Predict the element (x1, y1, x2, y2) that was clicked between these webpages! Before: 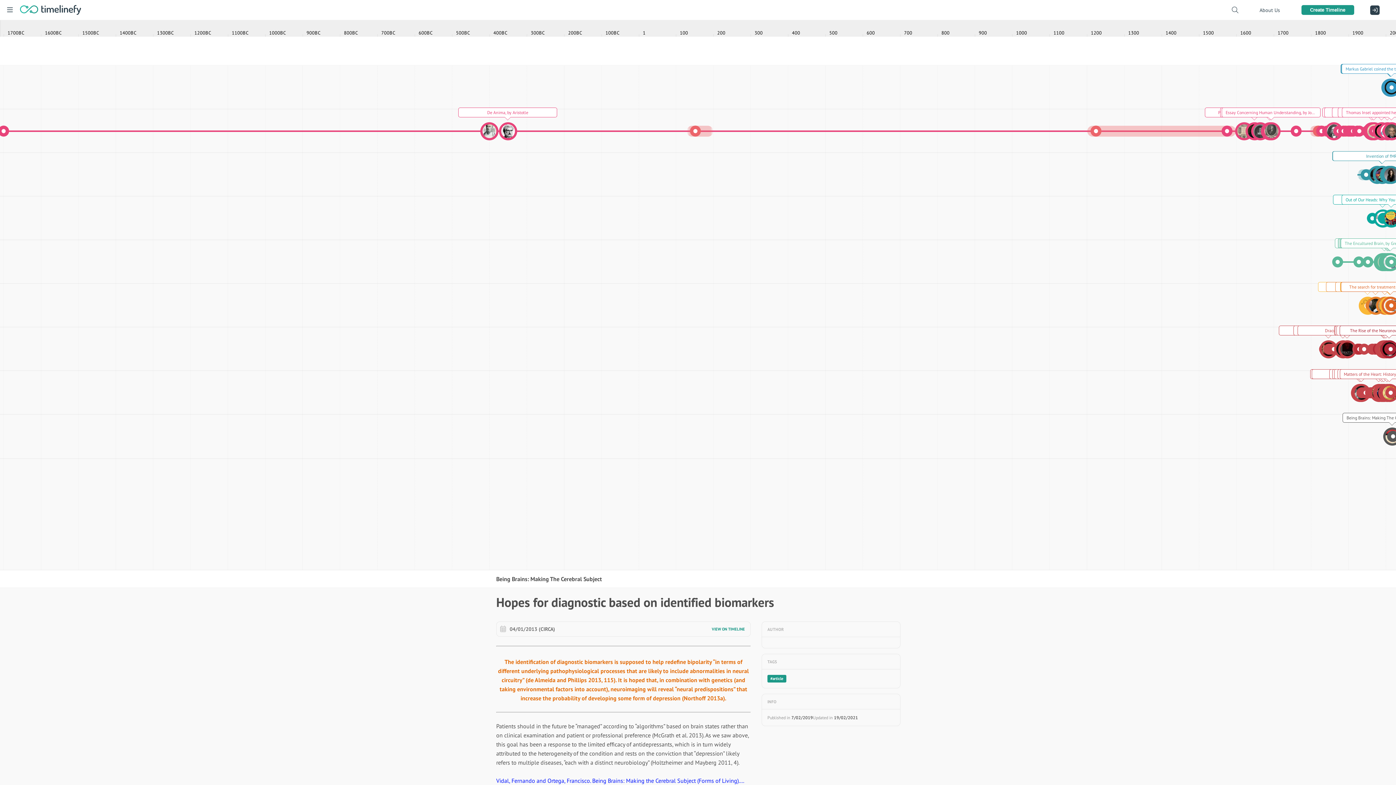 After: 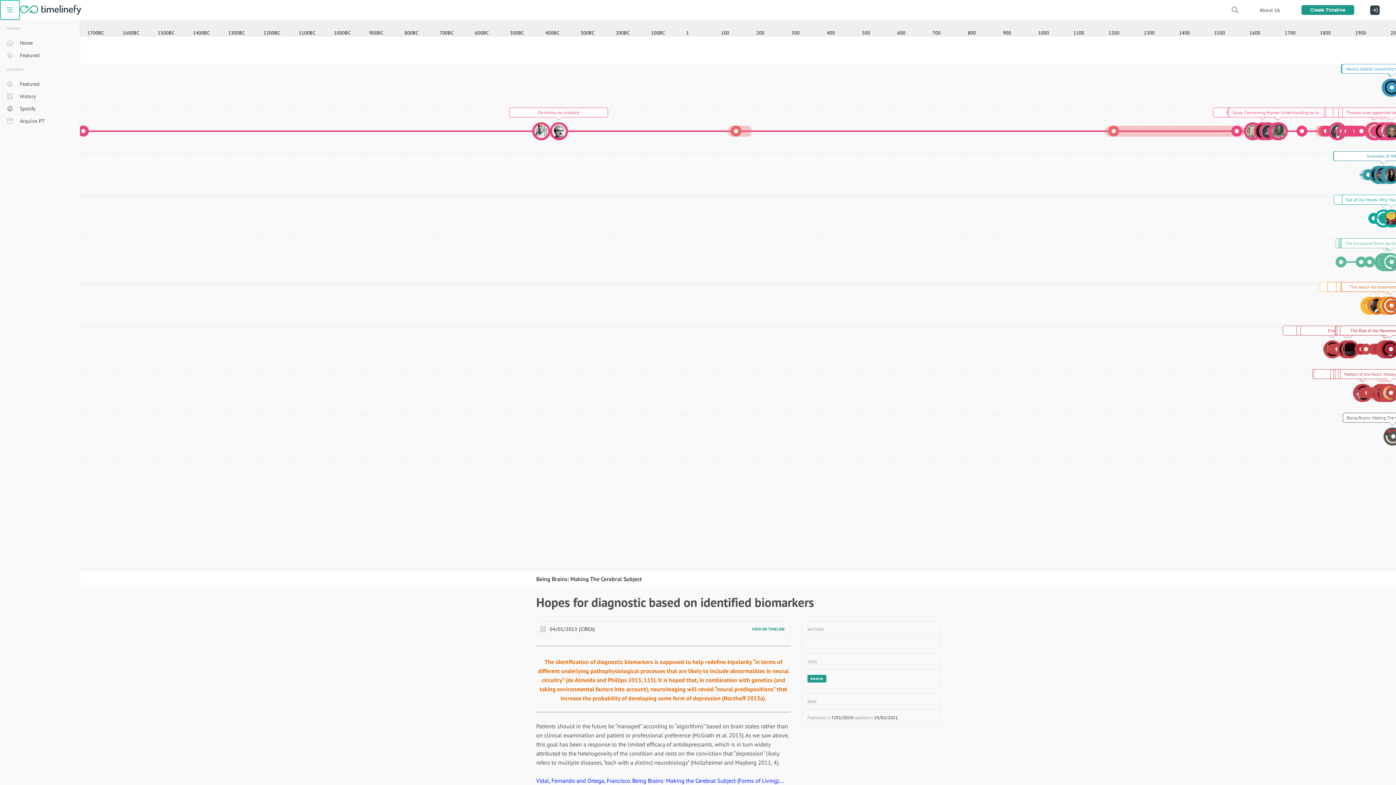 Action: label: Menu bbox: (0, 0, 20, 20)